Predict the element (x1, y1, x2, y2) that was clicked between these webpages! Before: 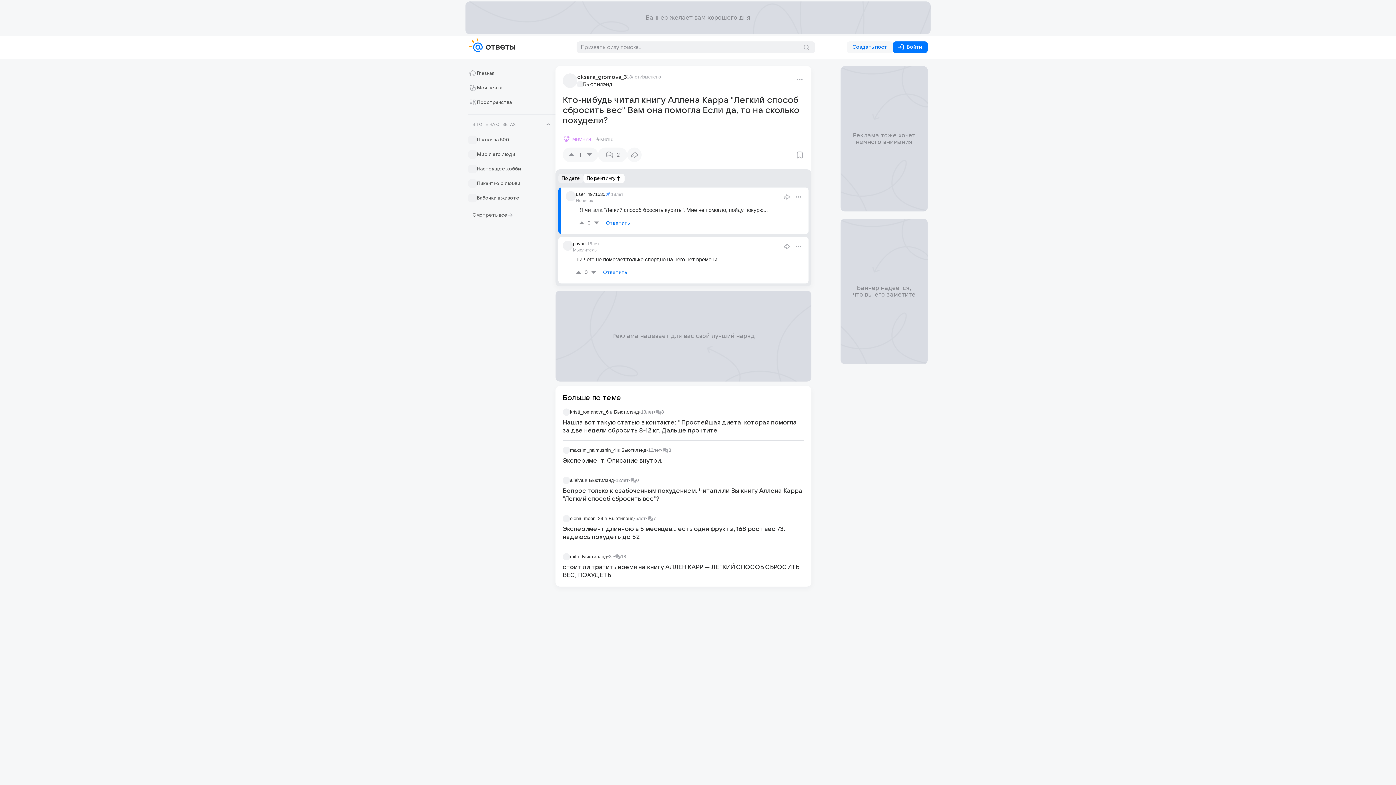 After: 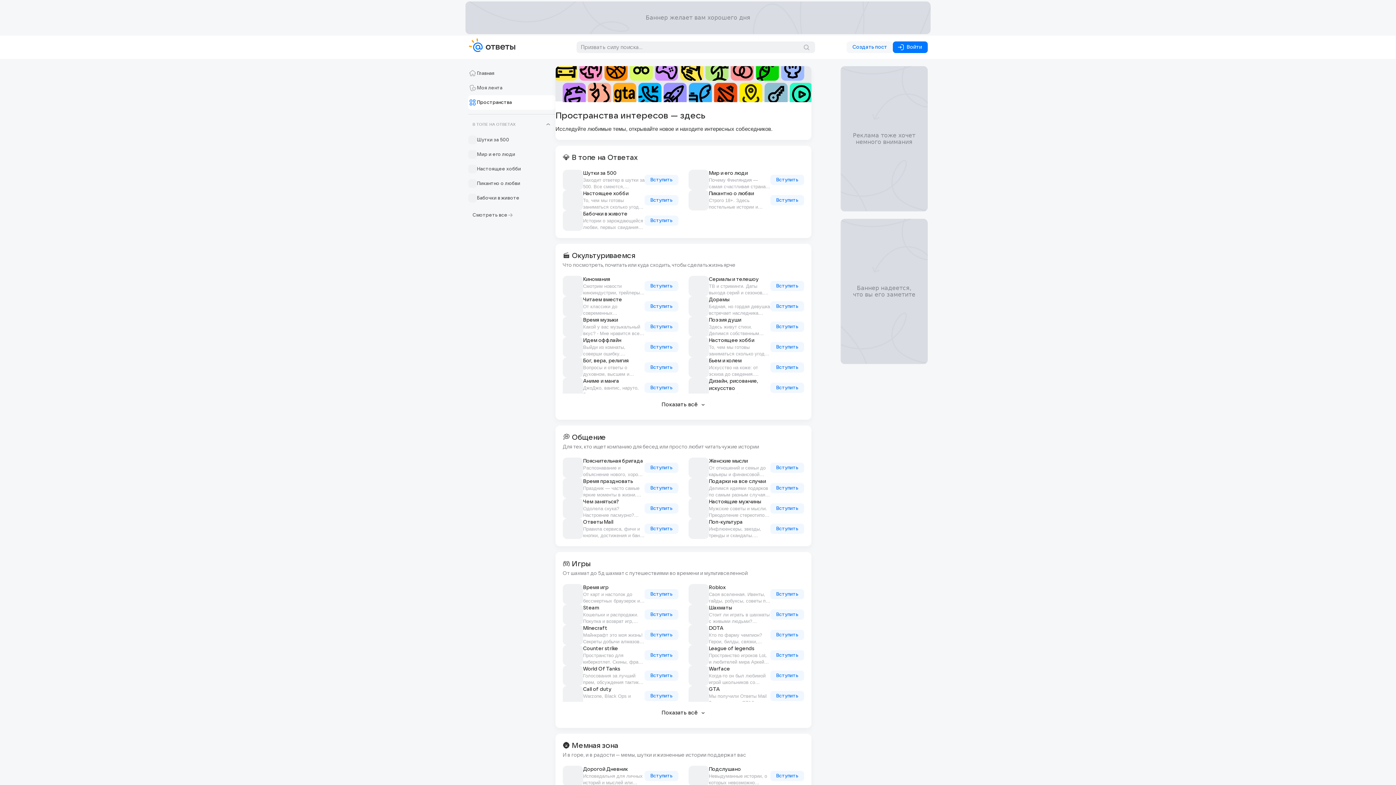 Action: label: Пространства bbox: (468, 98, 555, 106)